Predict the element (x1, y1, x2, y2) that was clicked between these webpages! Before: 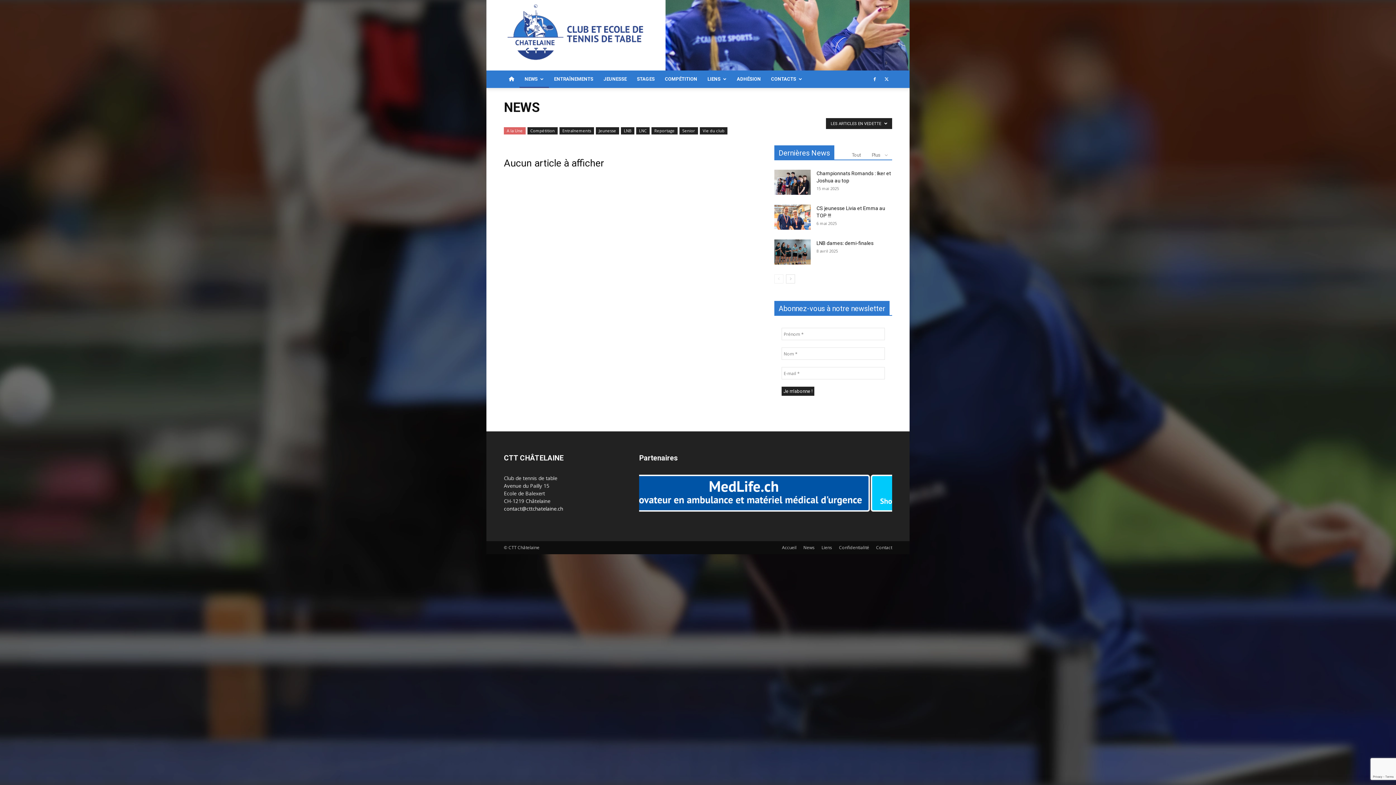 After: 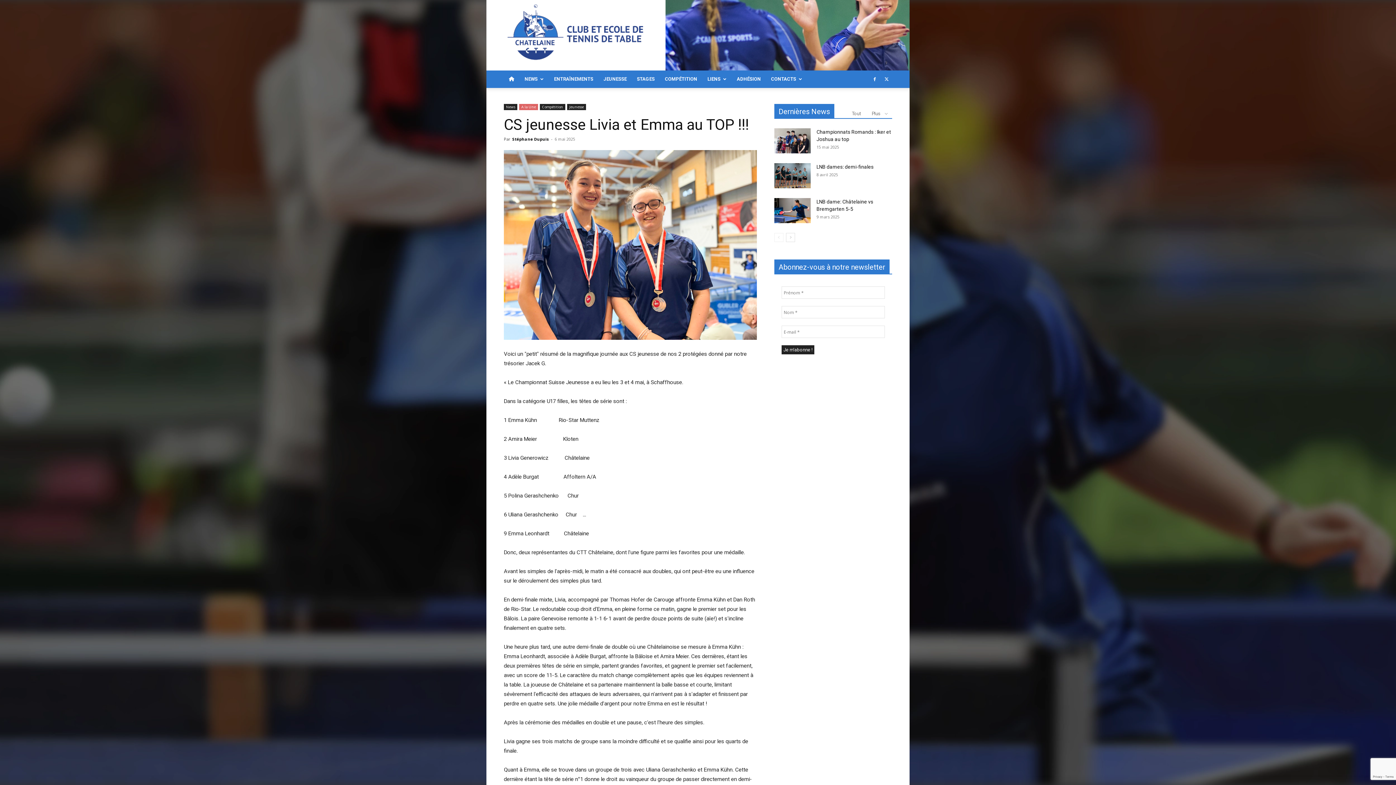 Action: bbox: (774, 204, 810, 229)